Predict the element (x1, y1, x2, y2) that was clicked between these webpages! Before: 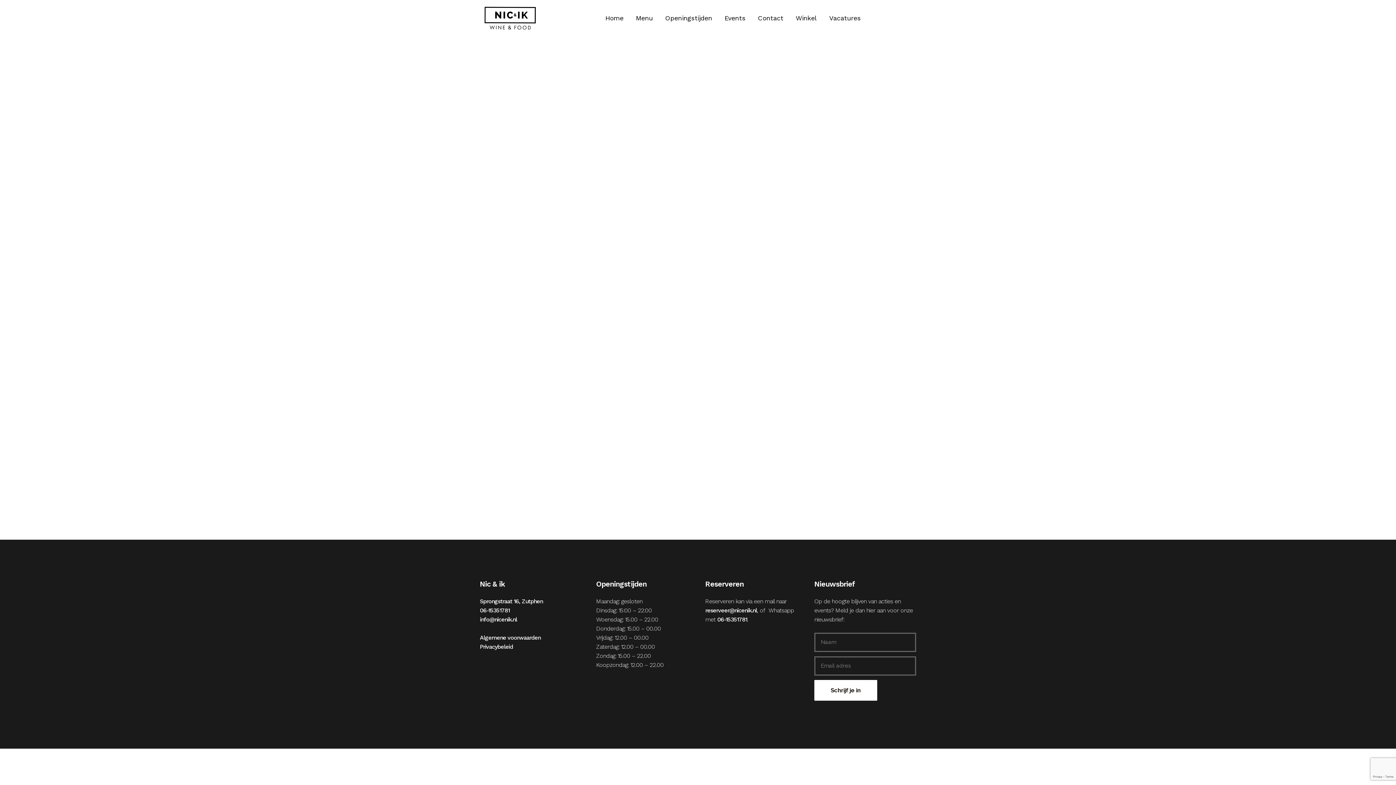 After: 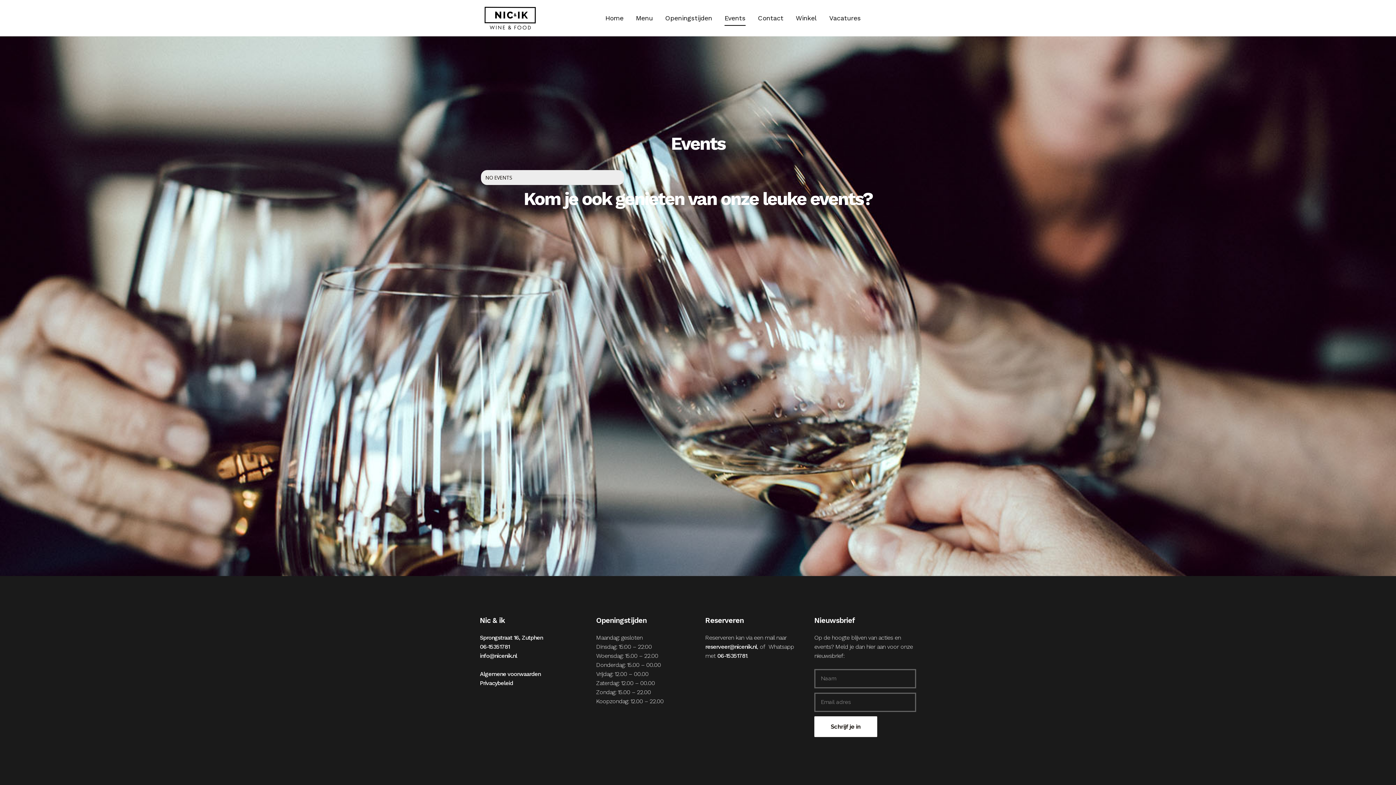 Action: bbox: (718, 0, 752, 36) label: Events